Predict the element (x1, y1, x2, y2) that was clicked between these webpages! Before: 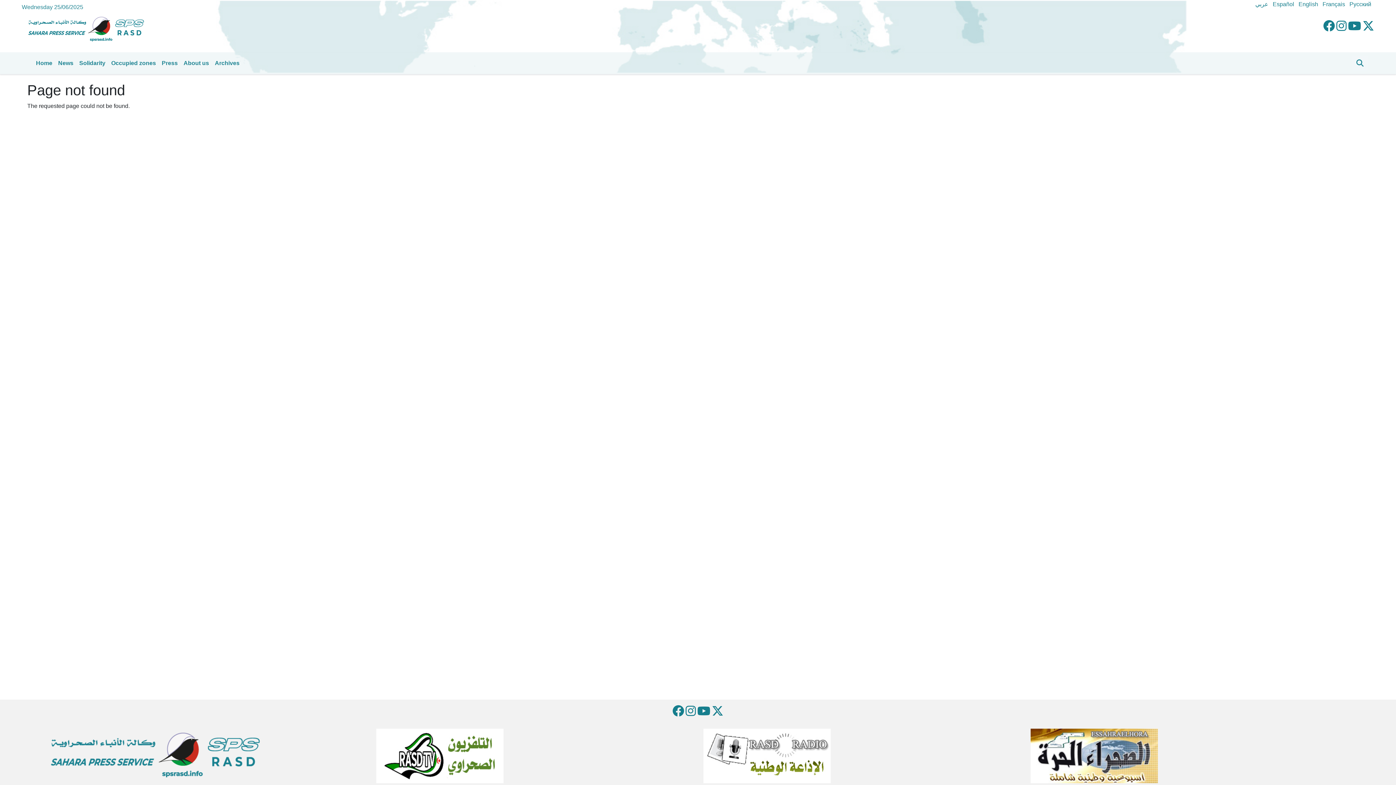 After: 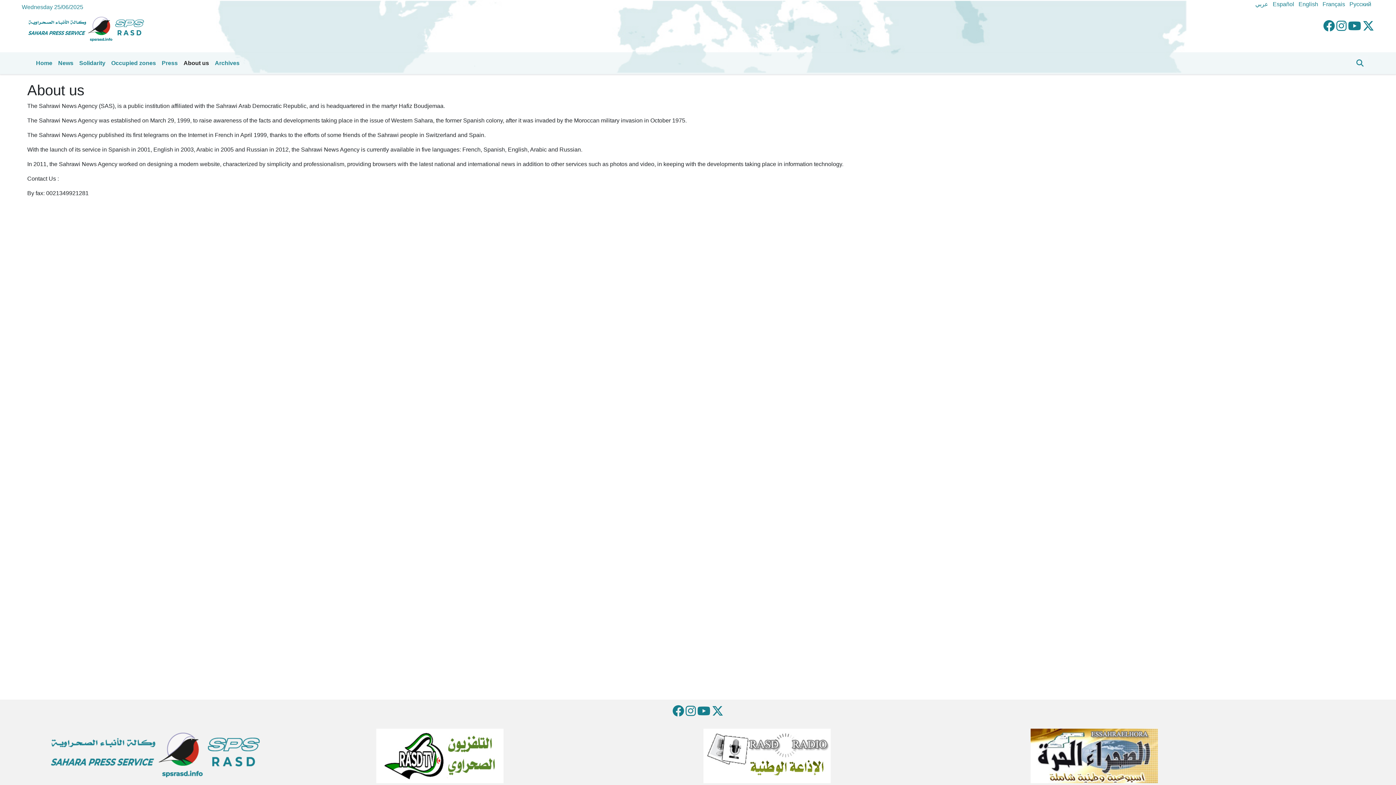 Action: label: About us bbox: (180, 56, 212, 70)